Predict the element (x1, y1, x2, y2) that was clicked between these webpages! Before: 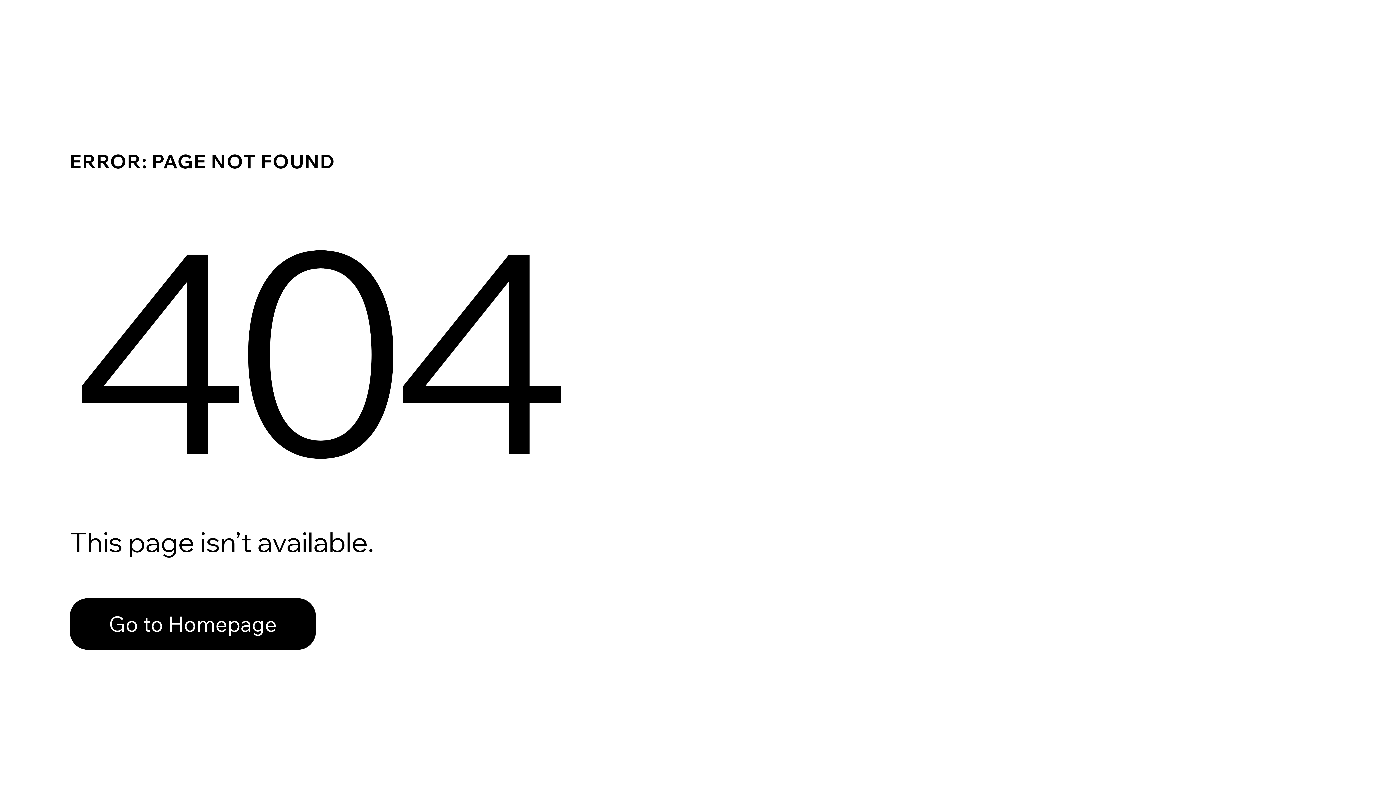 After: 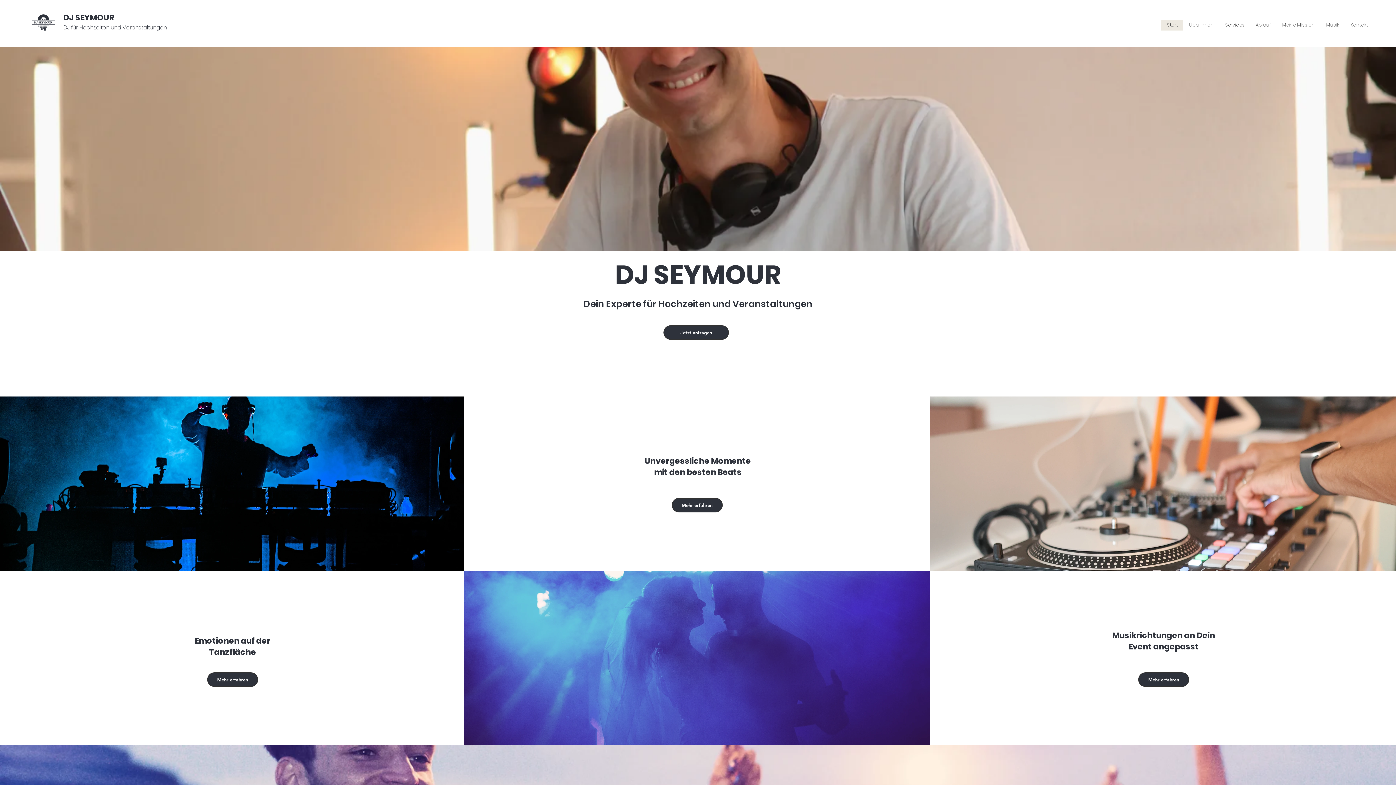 Action: bbox: (69, 582, 768, 659) label: Go to Homepage